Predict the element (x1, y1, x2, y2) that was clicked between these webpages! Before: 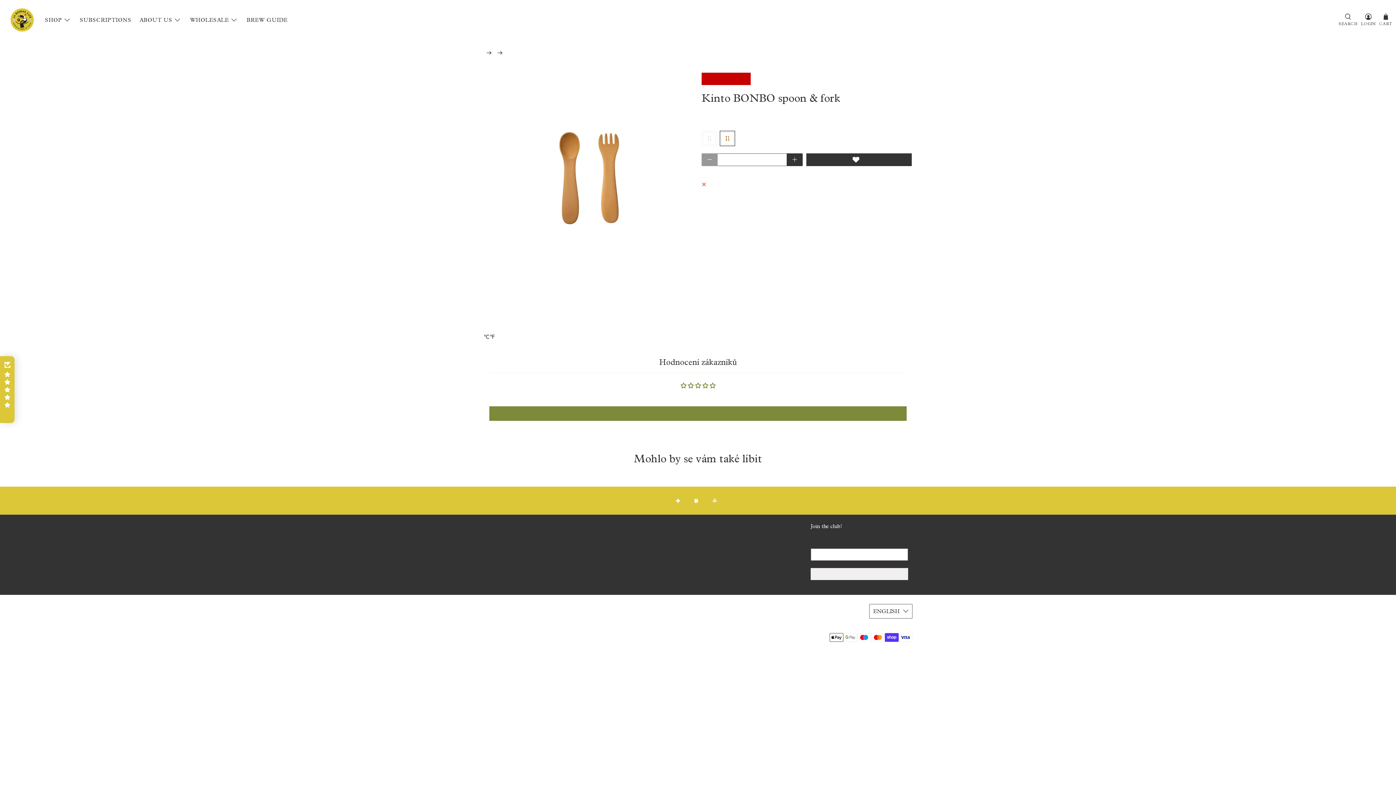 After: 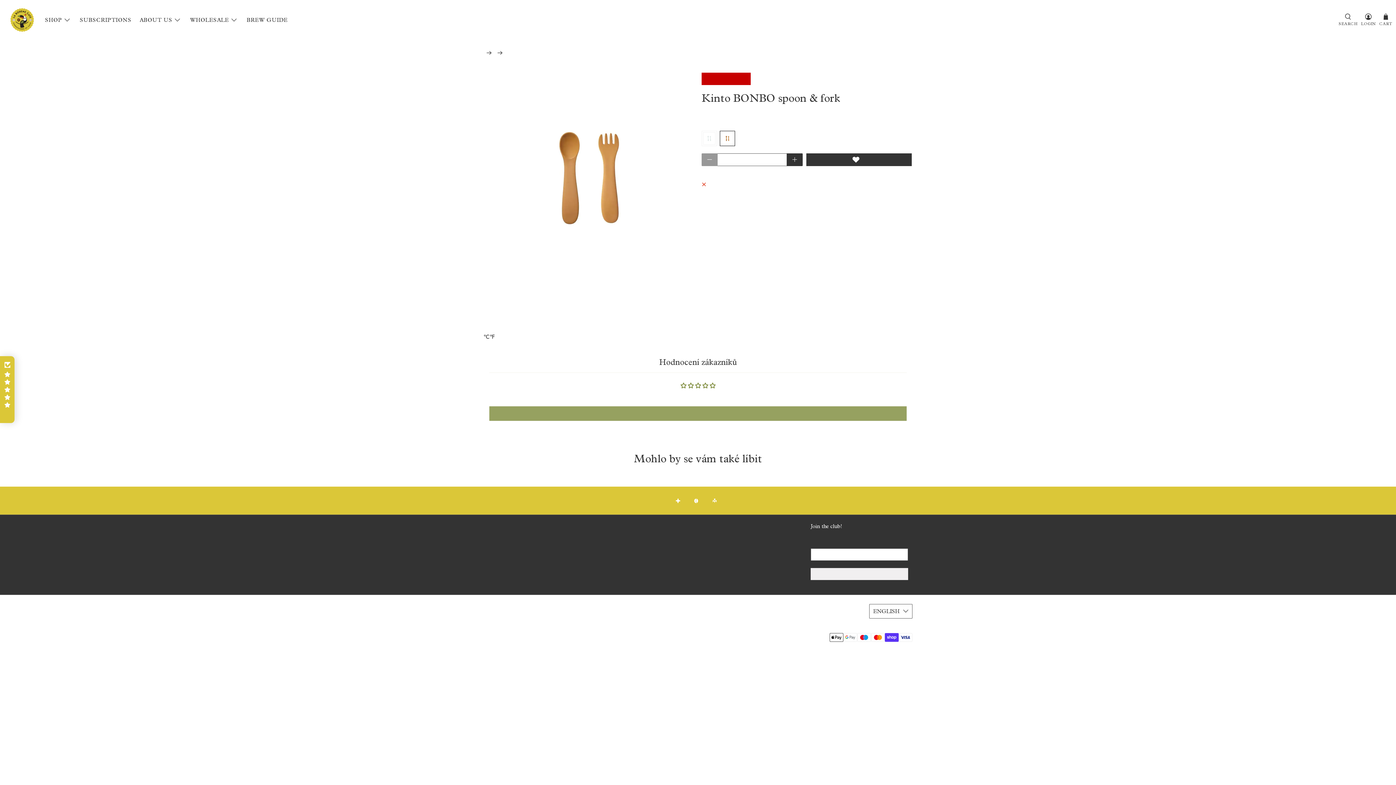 Action: label: Napsat recenzi bbox: (489, 406, 906, 421)